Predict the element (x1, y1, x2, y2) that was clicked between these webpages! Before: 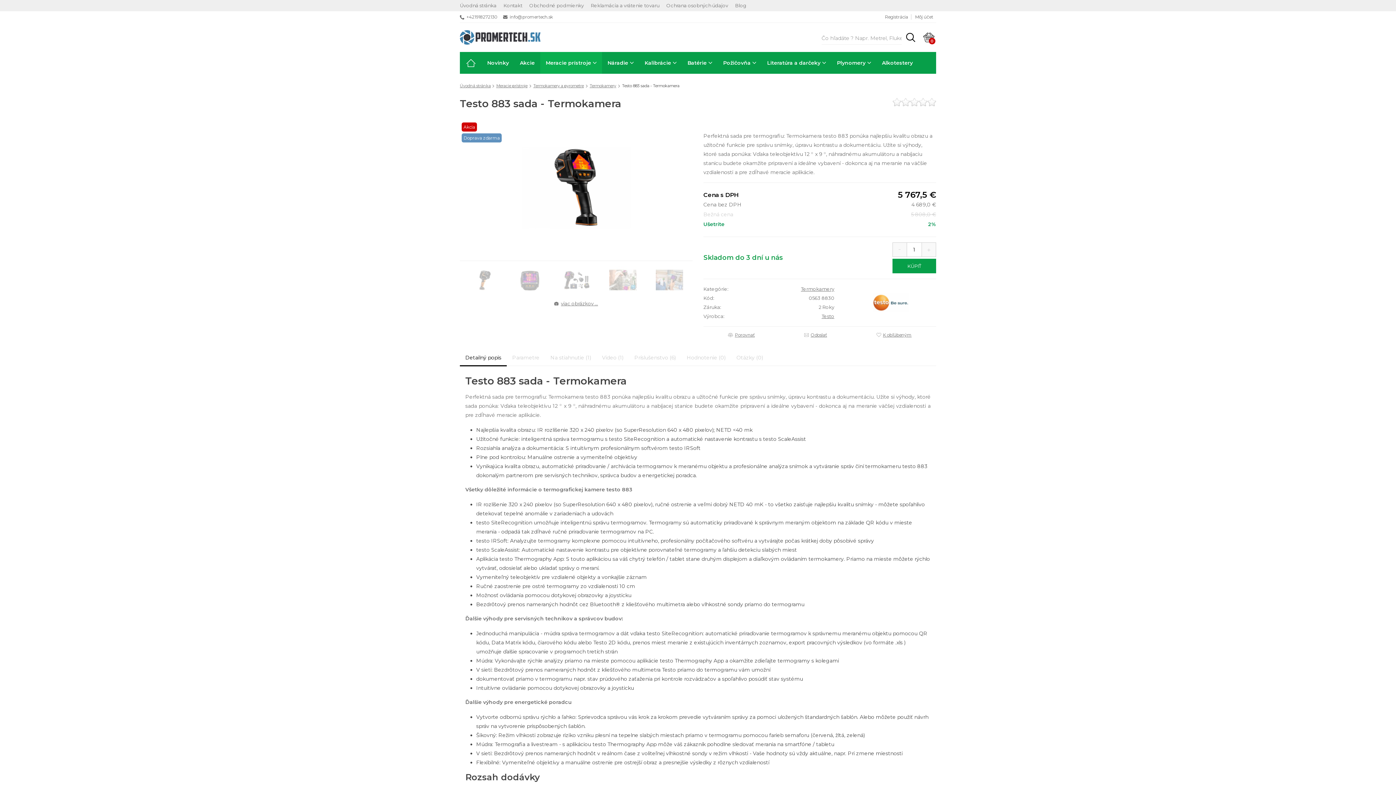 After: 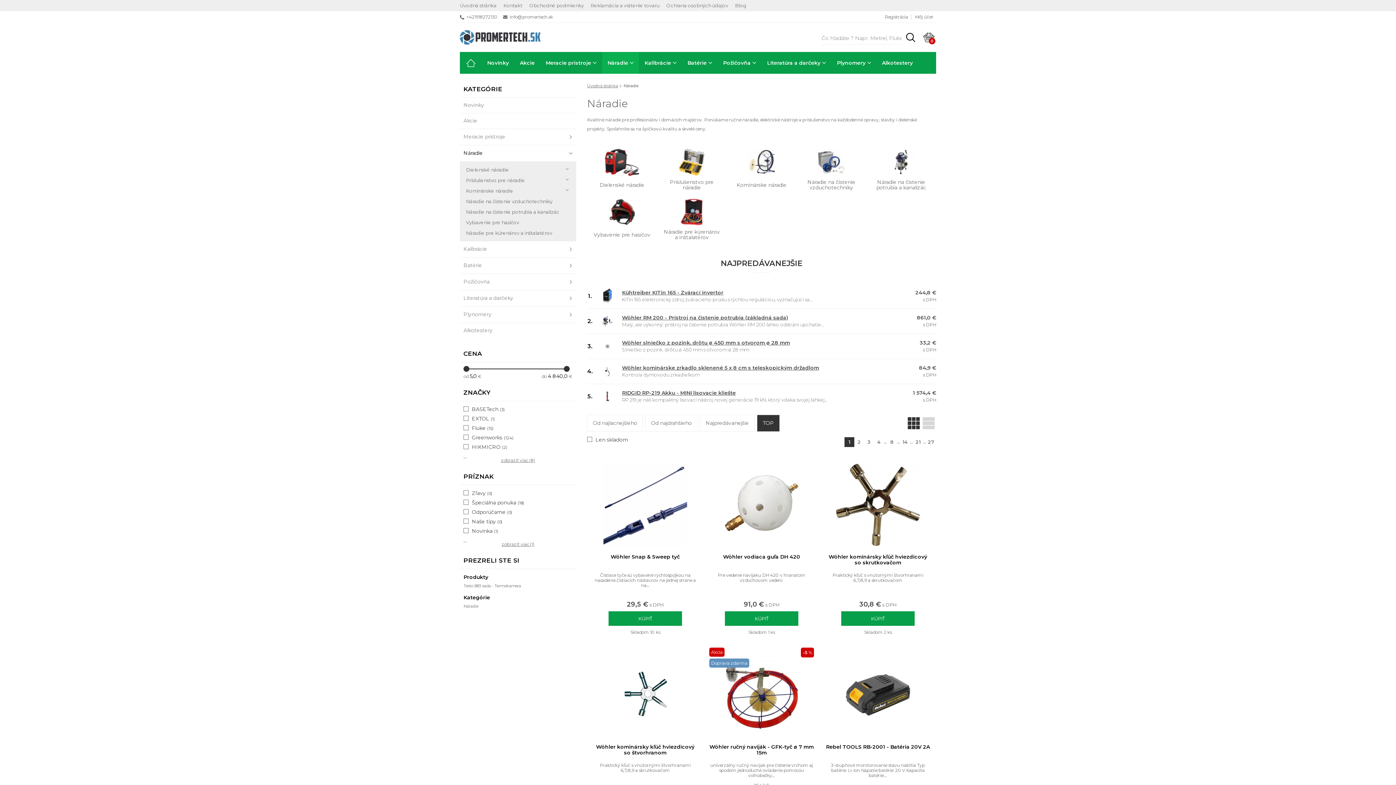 Action: label: Náradie bbox: (602, 52, 633, 73)